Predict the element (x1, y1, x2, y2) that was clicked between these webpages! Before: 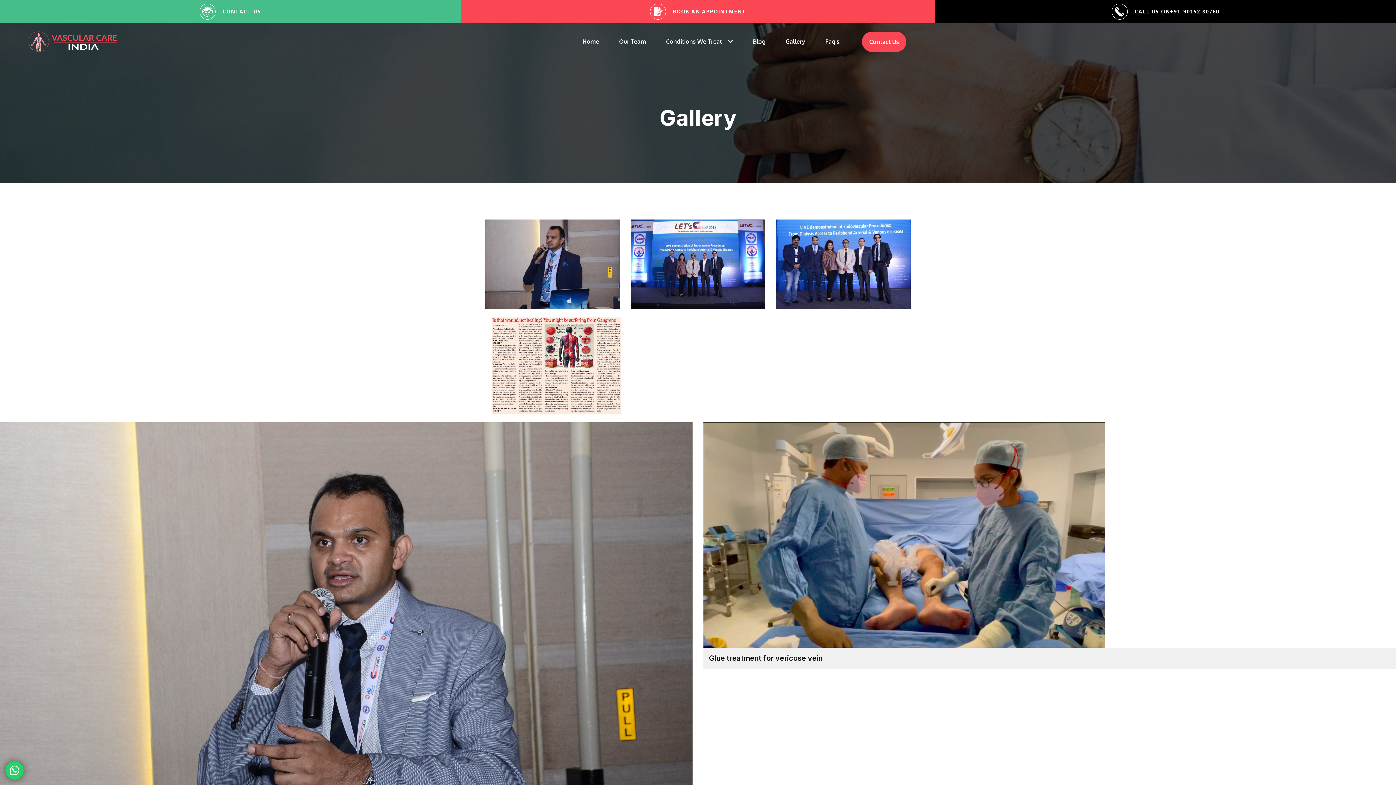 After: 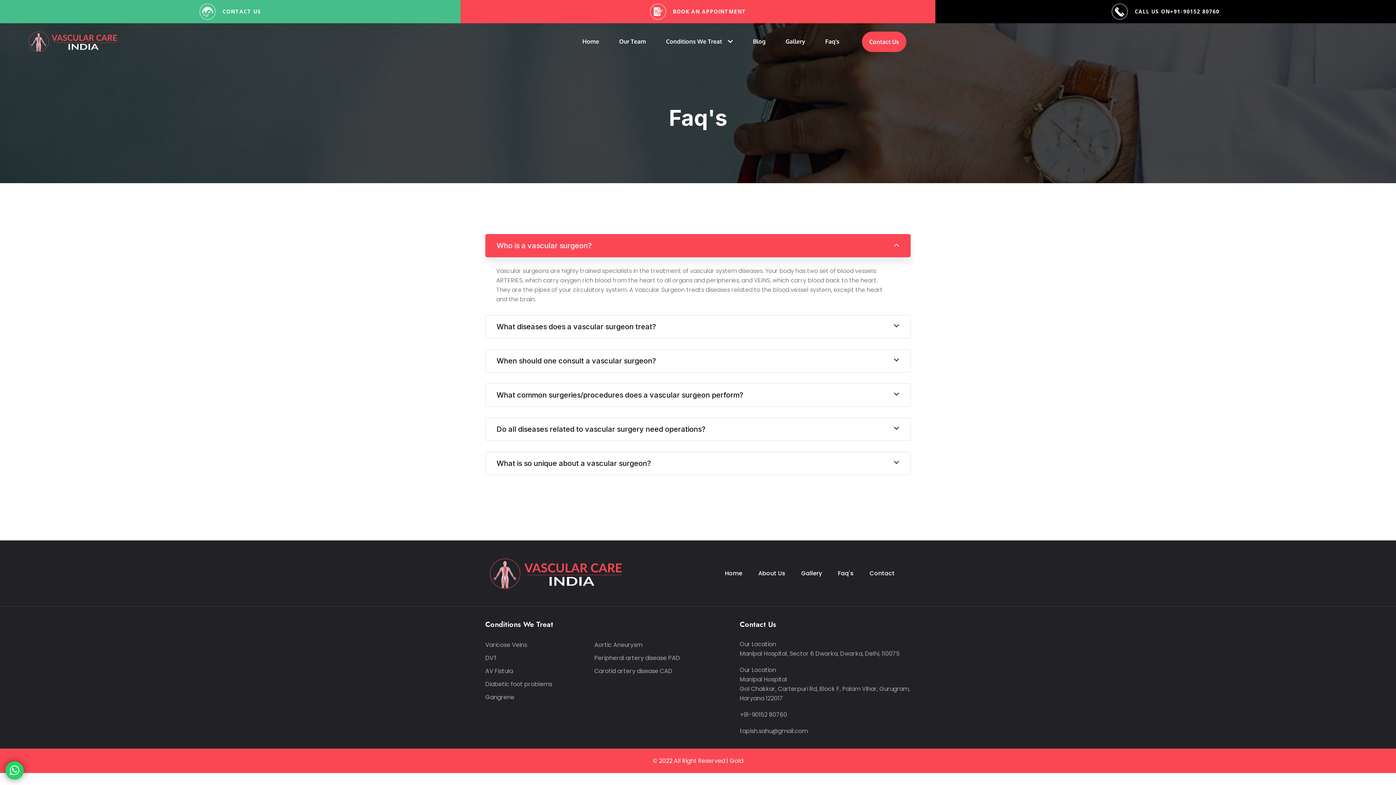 Action: bbox: (825, 21, 845, 61) label: Faq's